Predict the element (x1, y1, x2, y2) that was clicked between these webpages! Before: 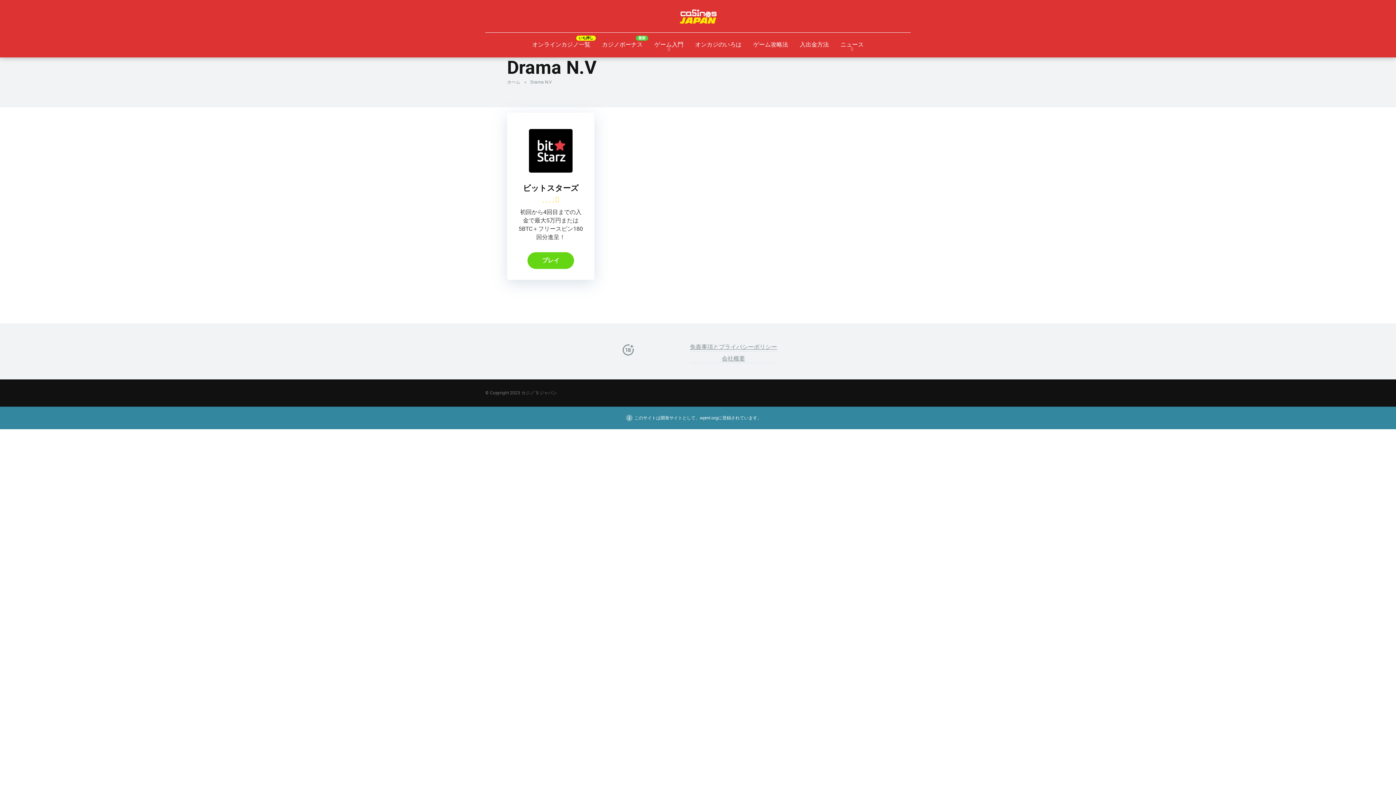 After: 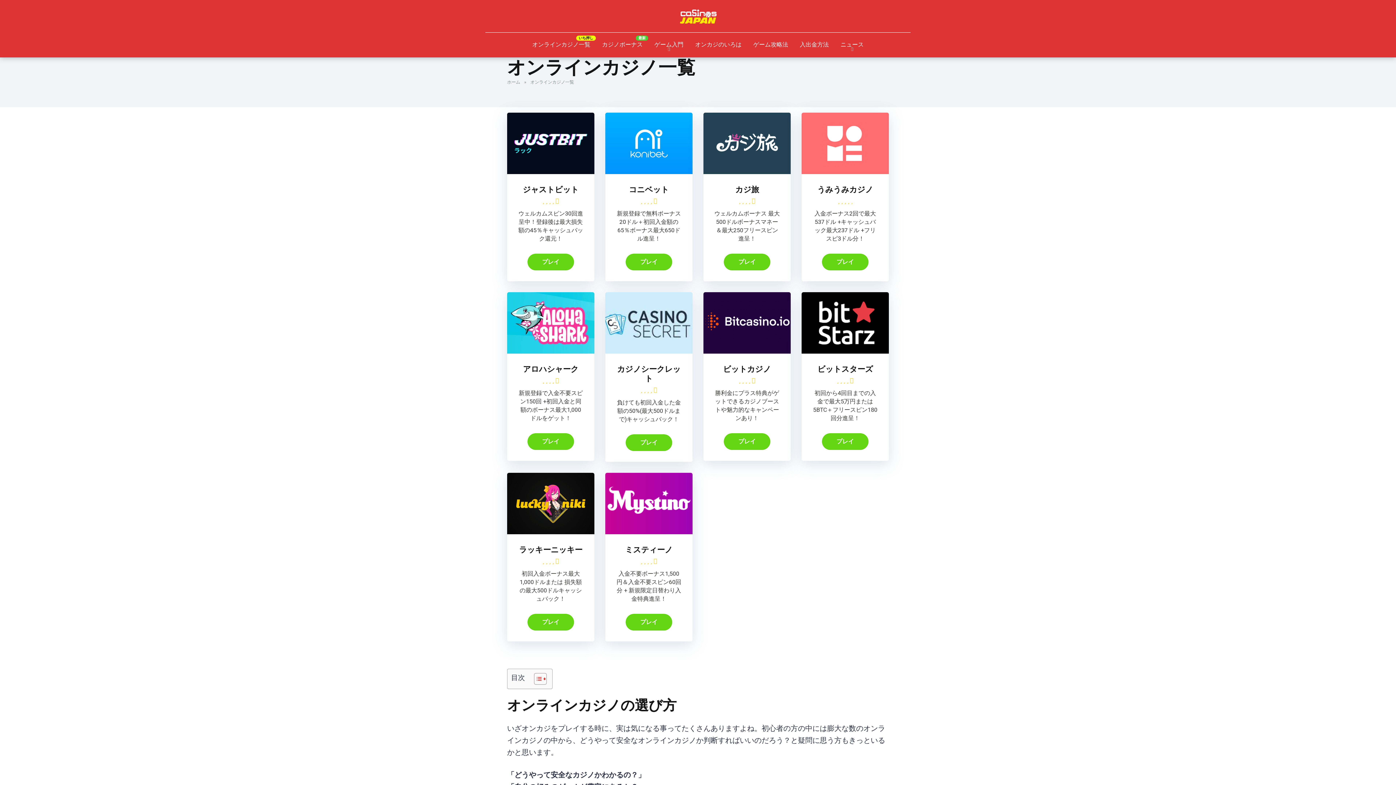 Action: label: オンラインカジノ一覧 bbox: (526, 32, 596, 57)